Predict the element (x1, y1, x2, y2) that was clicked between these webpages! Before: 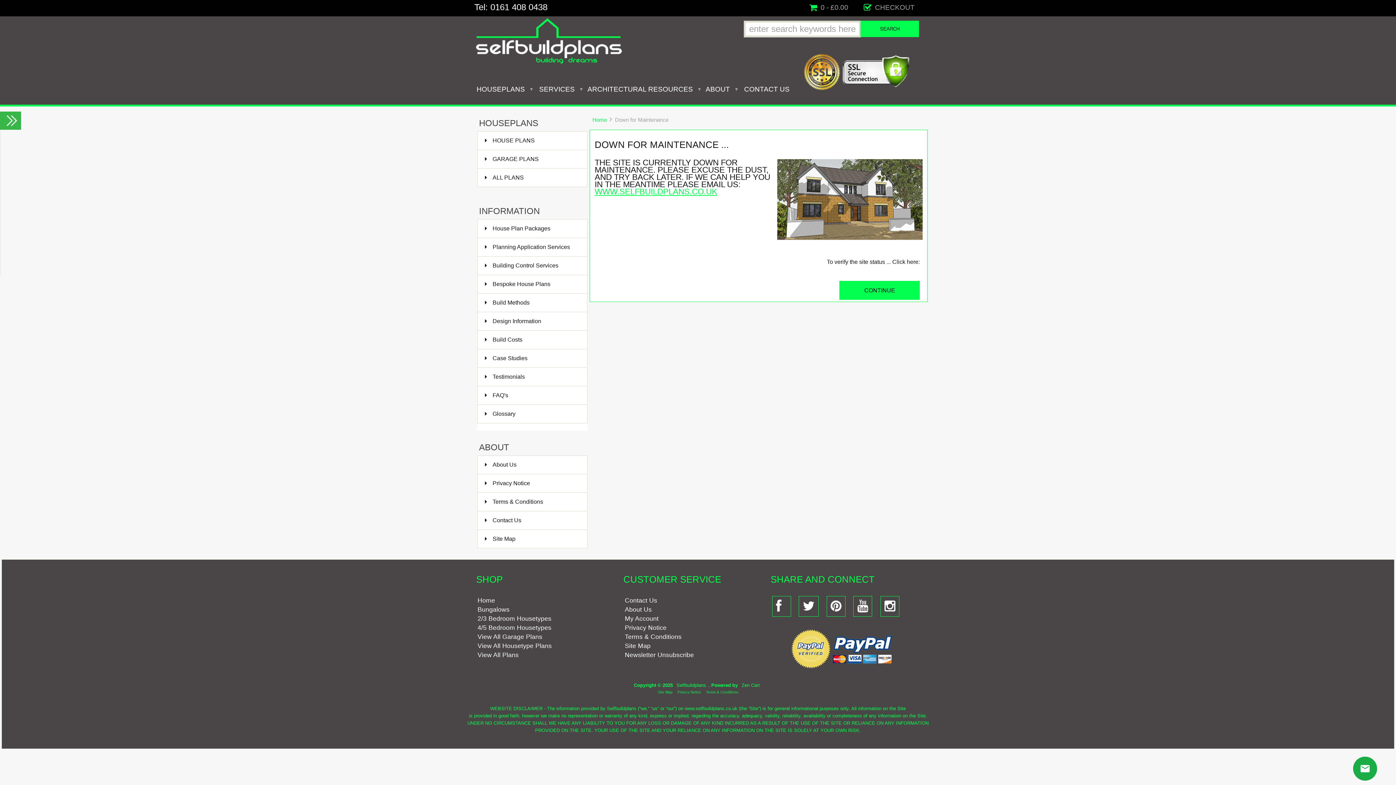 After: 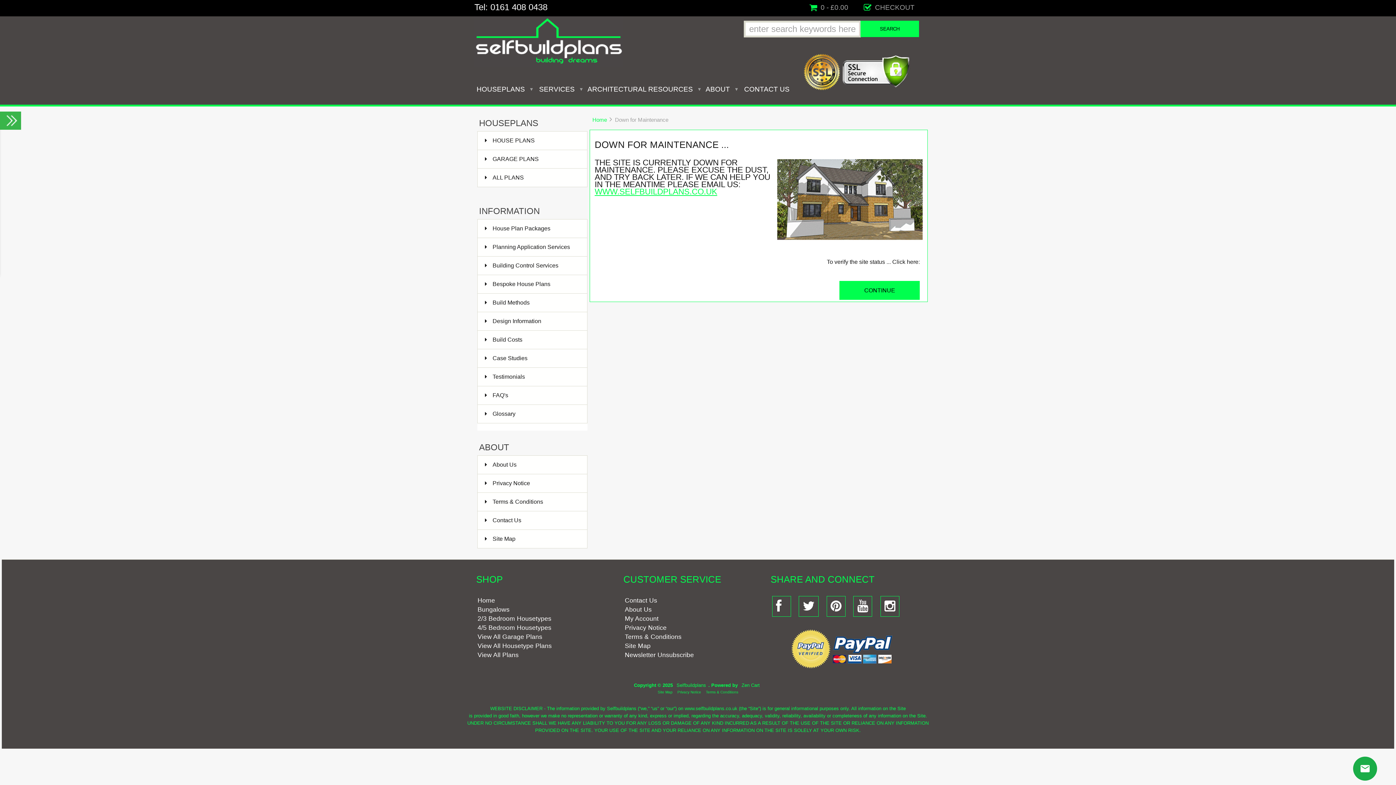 Action: bbox: (585, 81, 705, 97) label: ARCHITECTURAL RESOURCES